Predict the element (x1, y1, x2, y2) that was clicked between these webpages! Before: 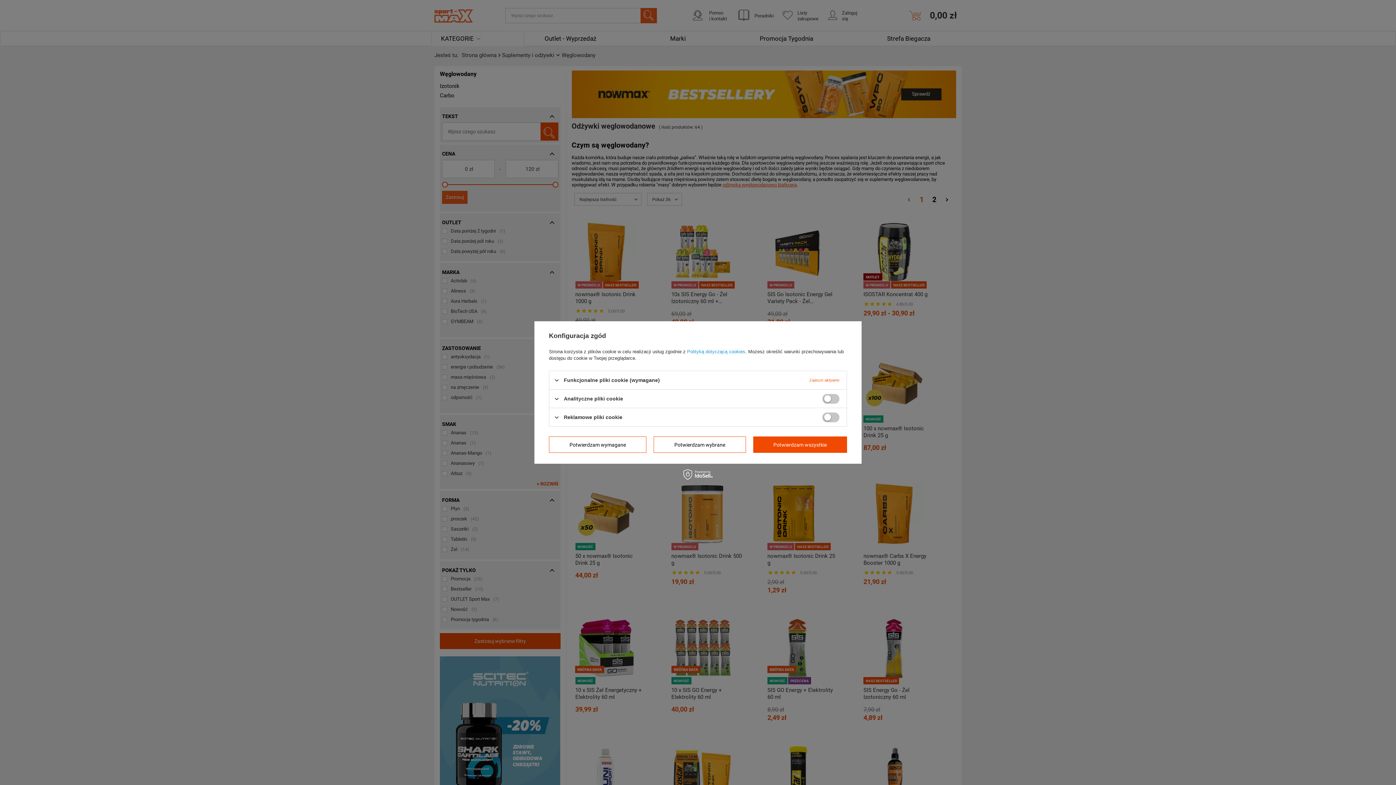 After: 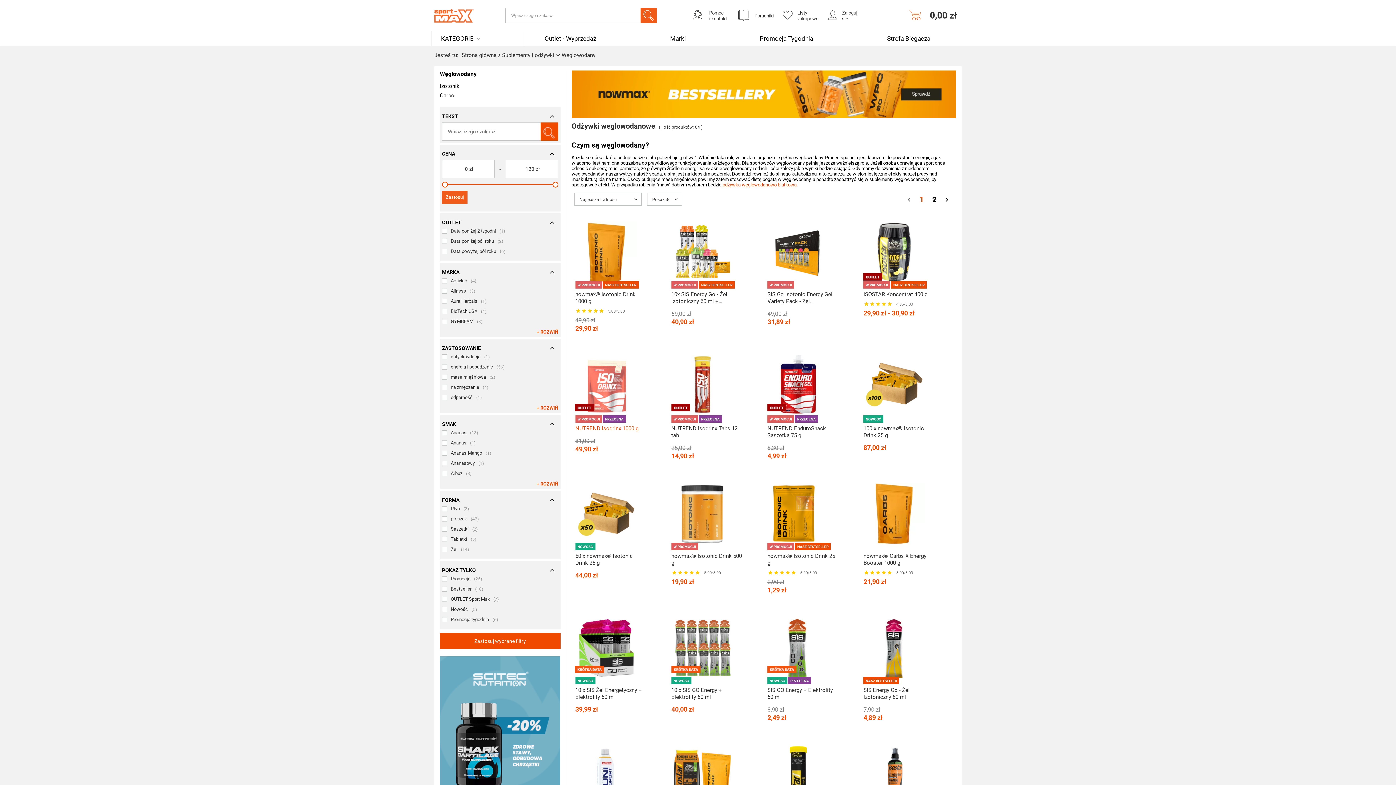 Action: bbox: (549, 436, 646, 453) label: Potwierdzam wymagane